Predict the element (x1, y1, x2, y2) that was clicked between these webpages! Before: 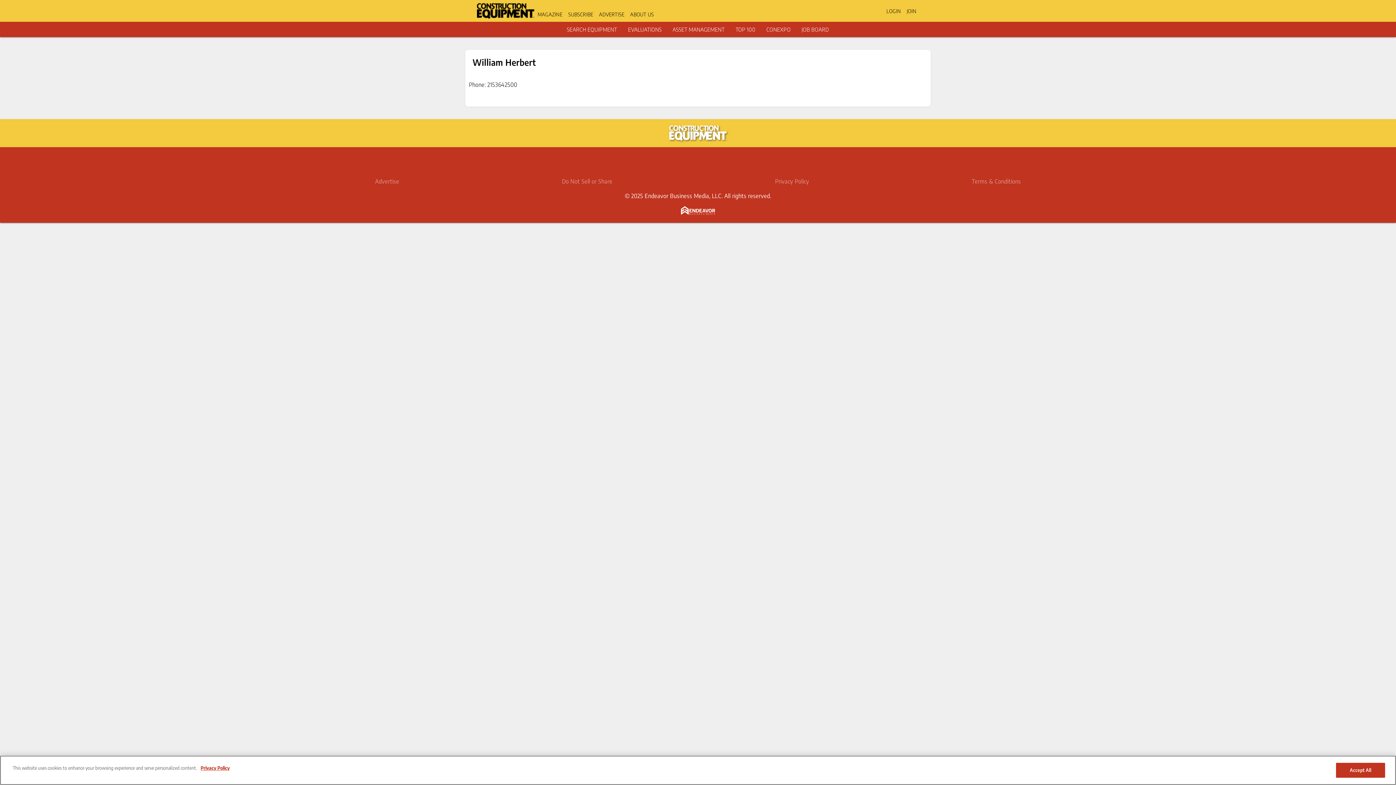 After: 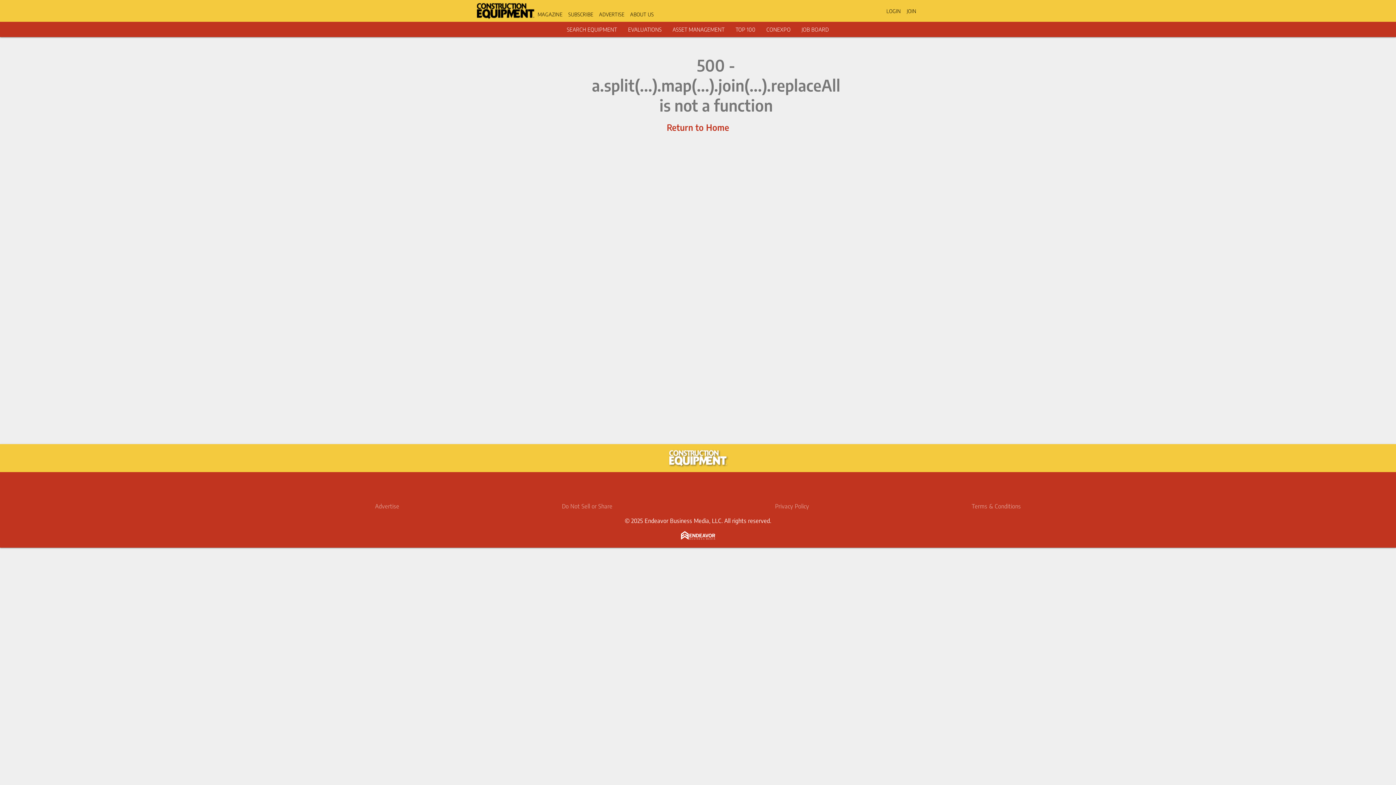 Action: bbox: (886, 7, 901, 14) label: LOGIN